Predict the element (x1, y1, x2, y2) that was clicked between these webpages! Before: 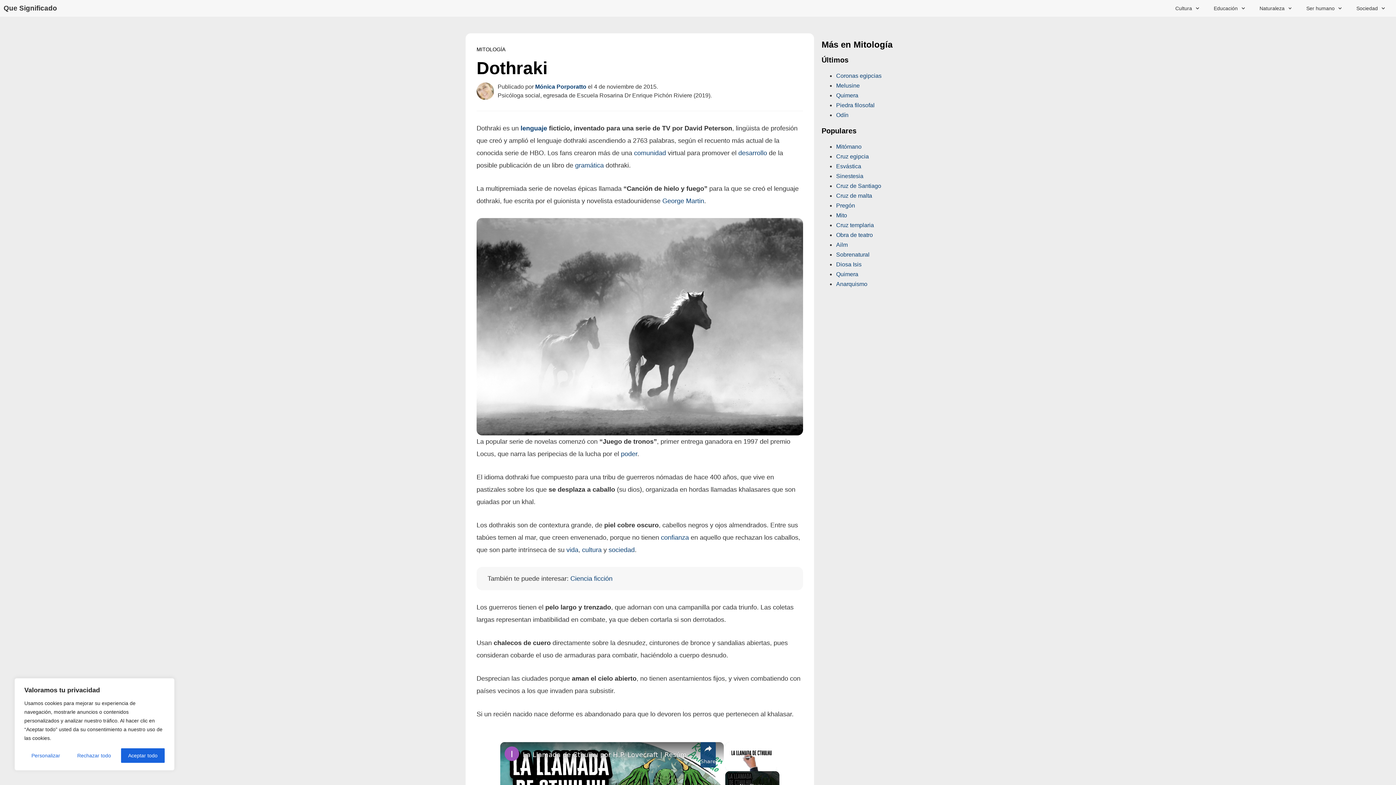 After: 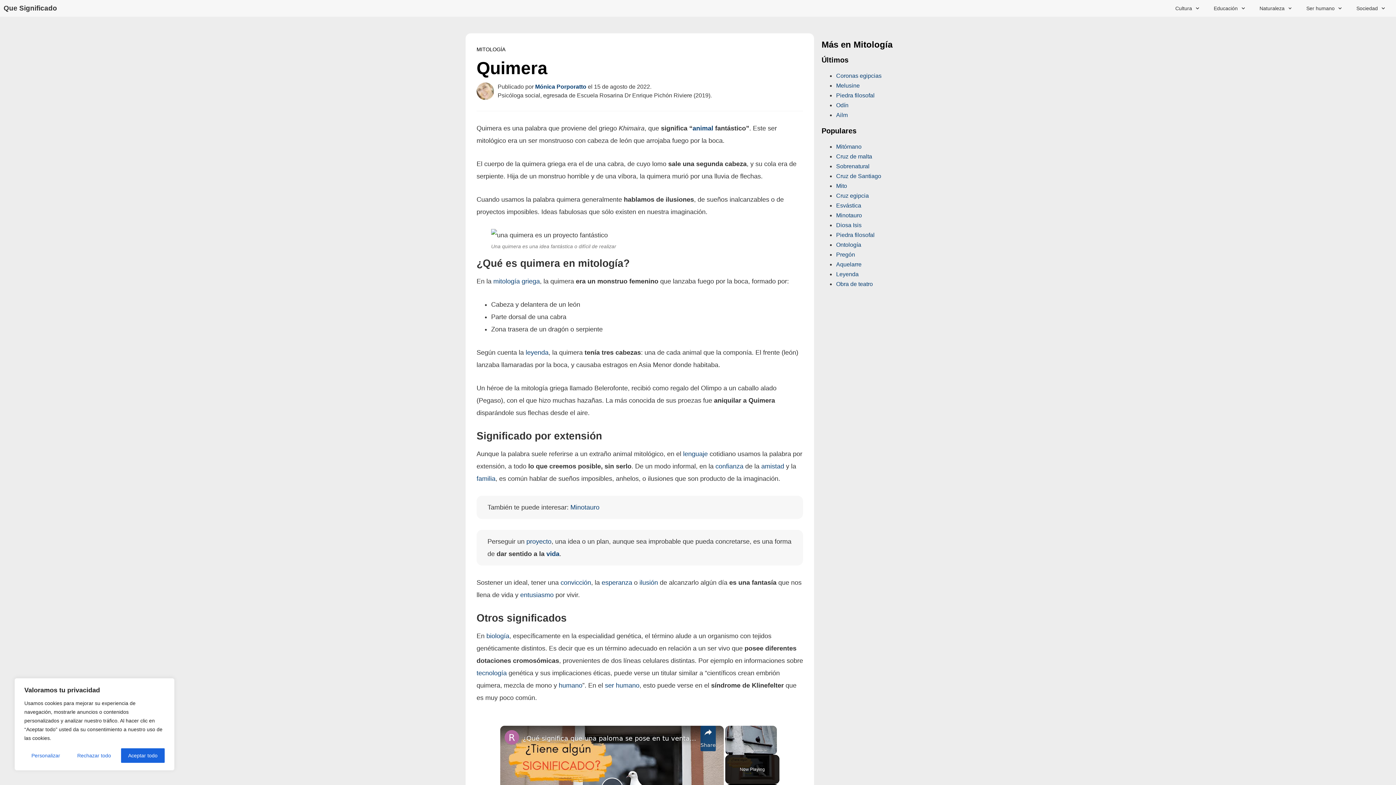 Action: label: Quimera bbox: (836, 92, 858, 98)